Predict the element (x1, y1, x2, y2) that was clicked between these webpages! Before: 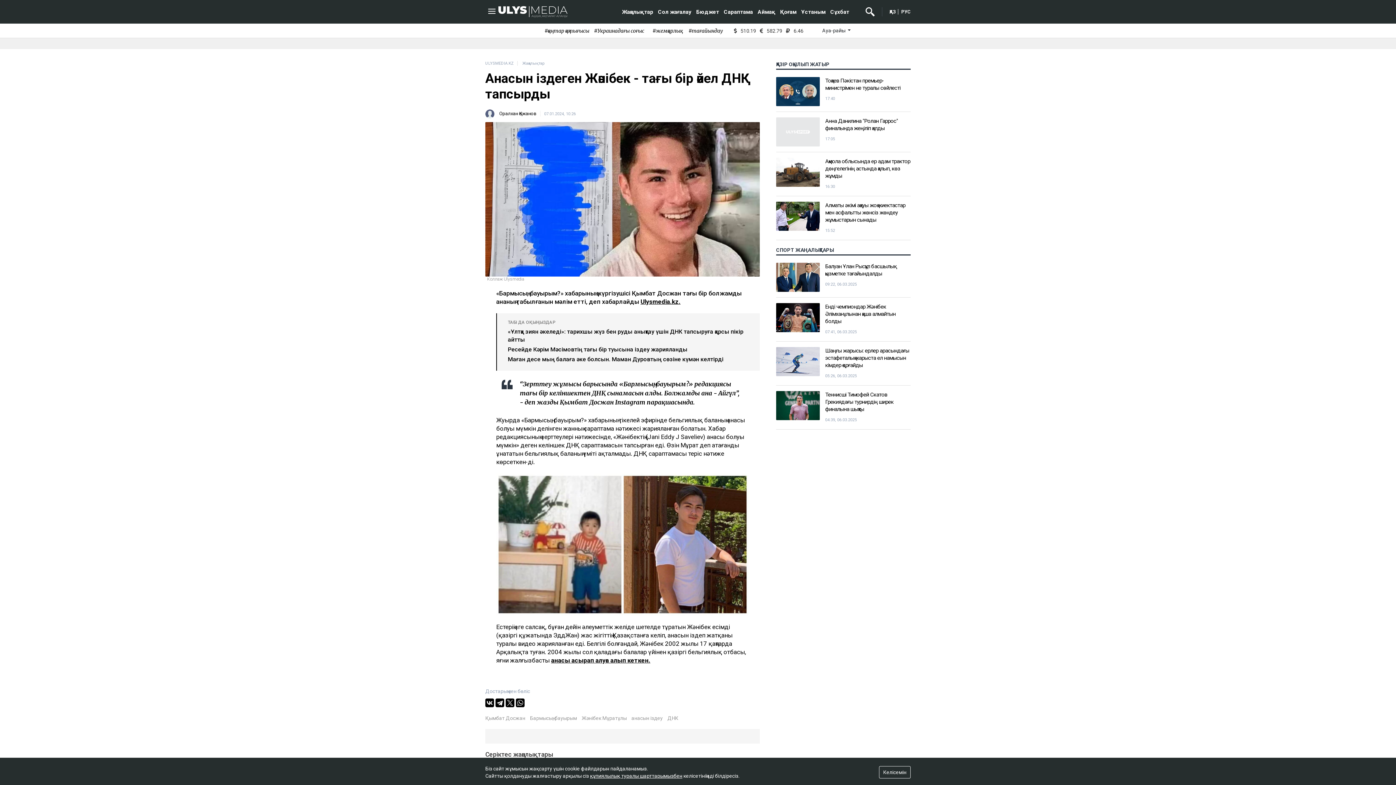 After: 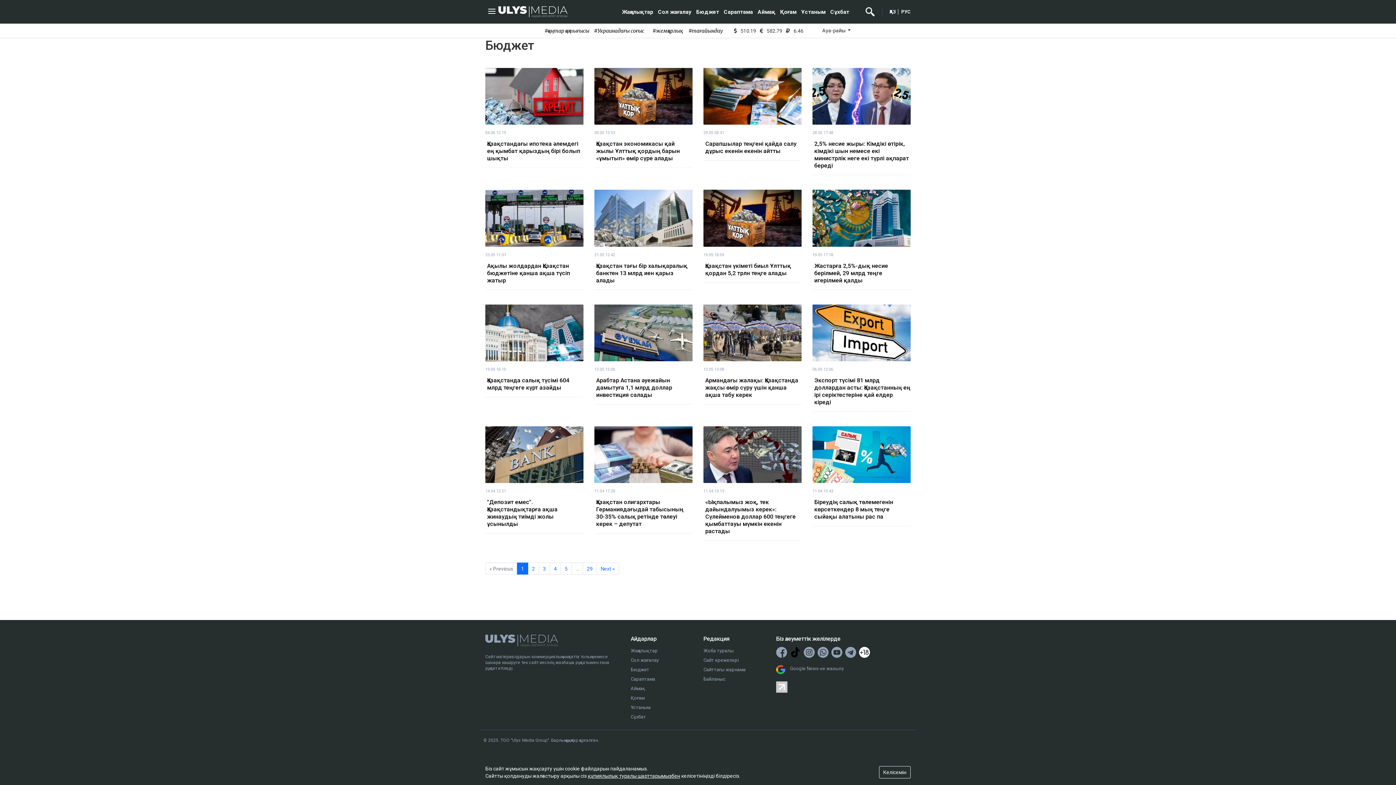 Action: label: Бюджет bbox: (694, 8, 721, 15)